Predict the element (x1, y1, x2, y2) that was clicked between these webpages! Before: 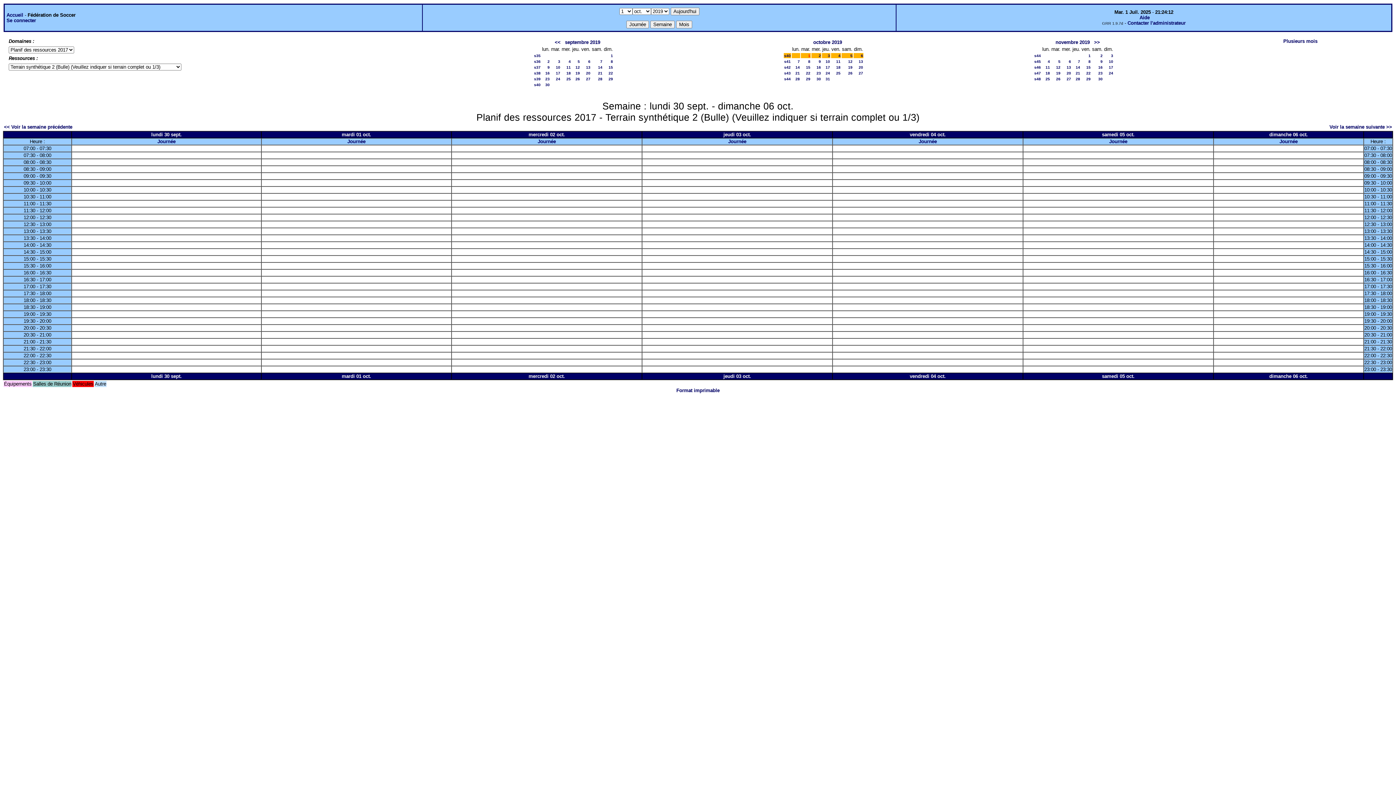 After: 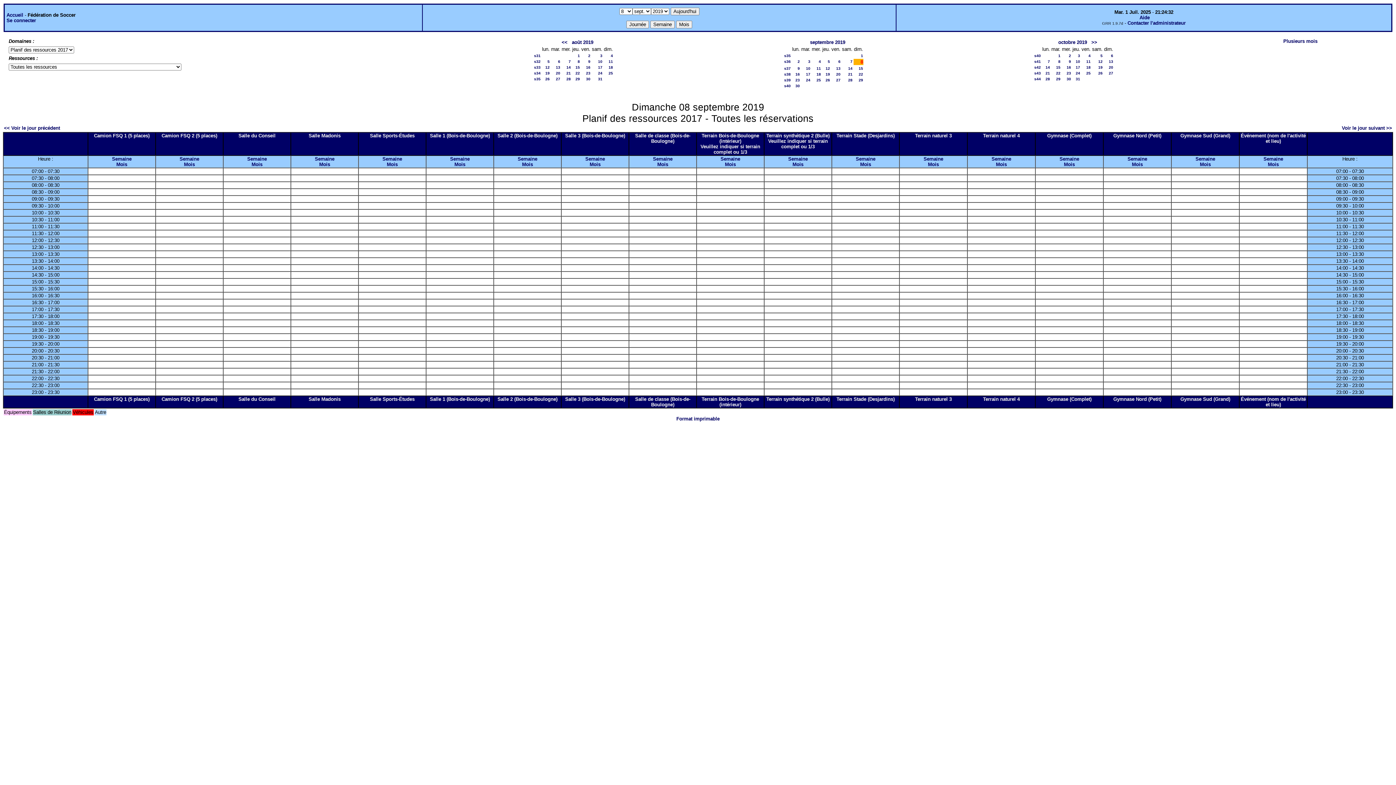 Action: bbox: (610, 59, 613, 63) label: 8